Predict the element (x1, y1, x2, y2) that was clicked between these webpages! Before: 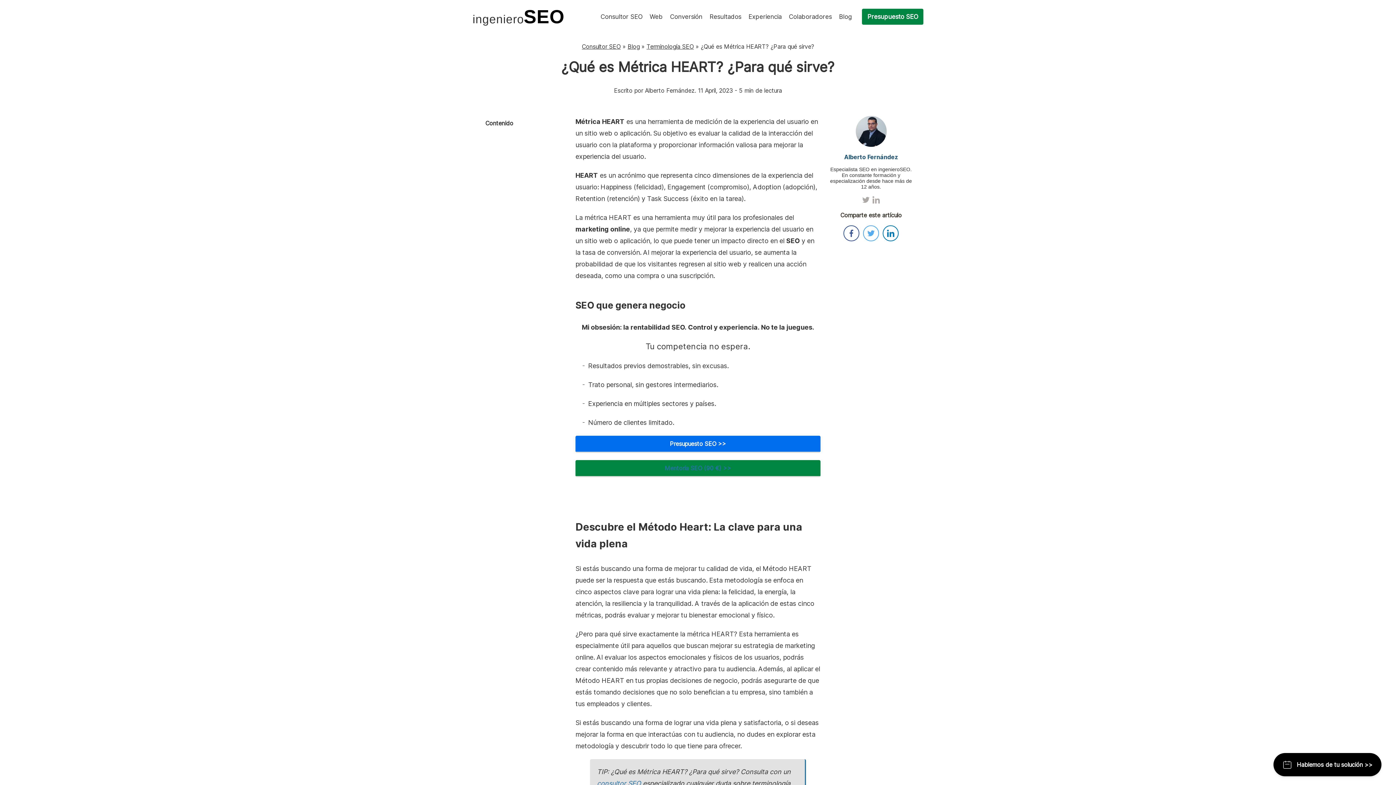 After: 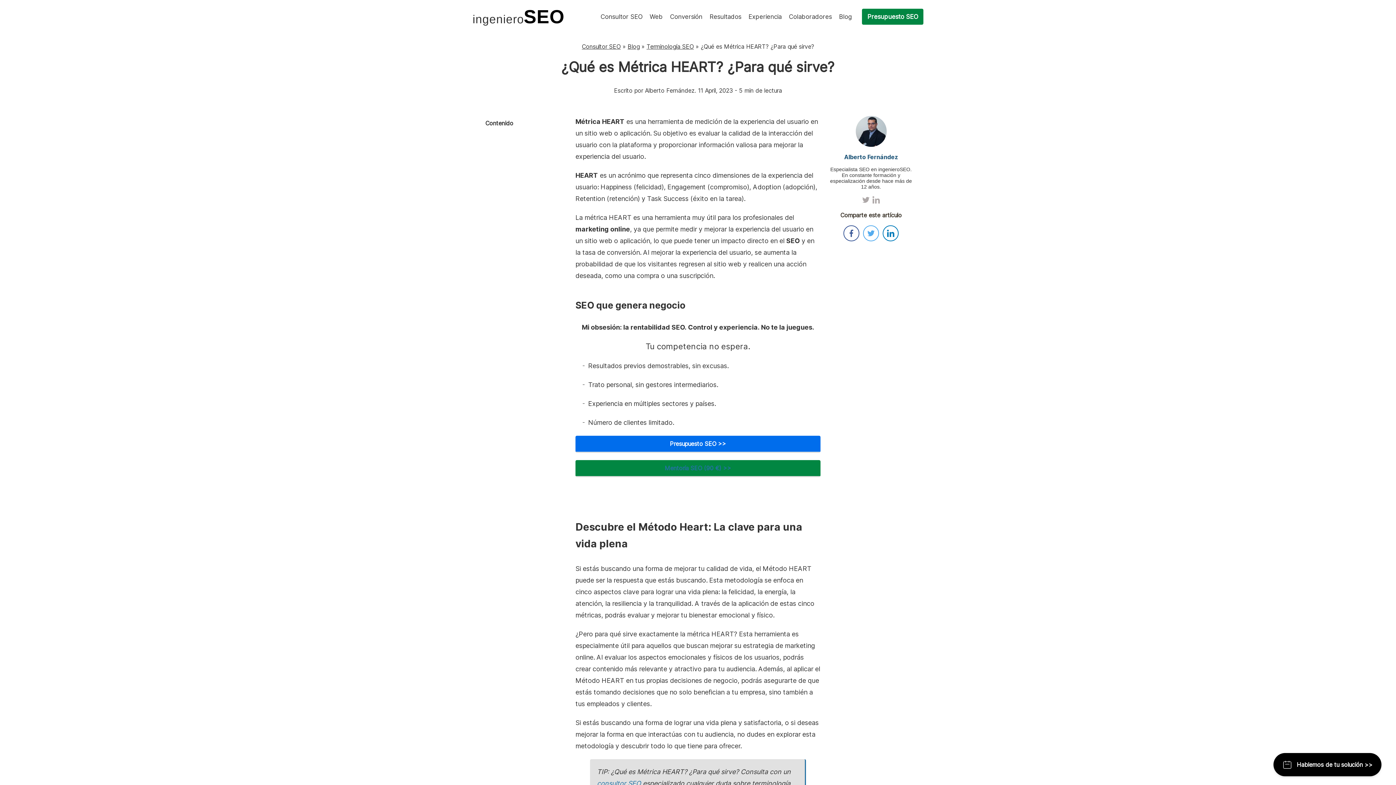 Action: bbox: (862, 196, 869, 202)